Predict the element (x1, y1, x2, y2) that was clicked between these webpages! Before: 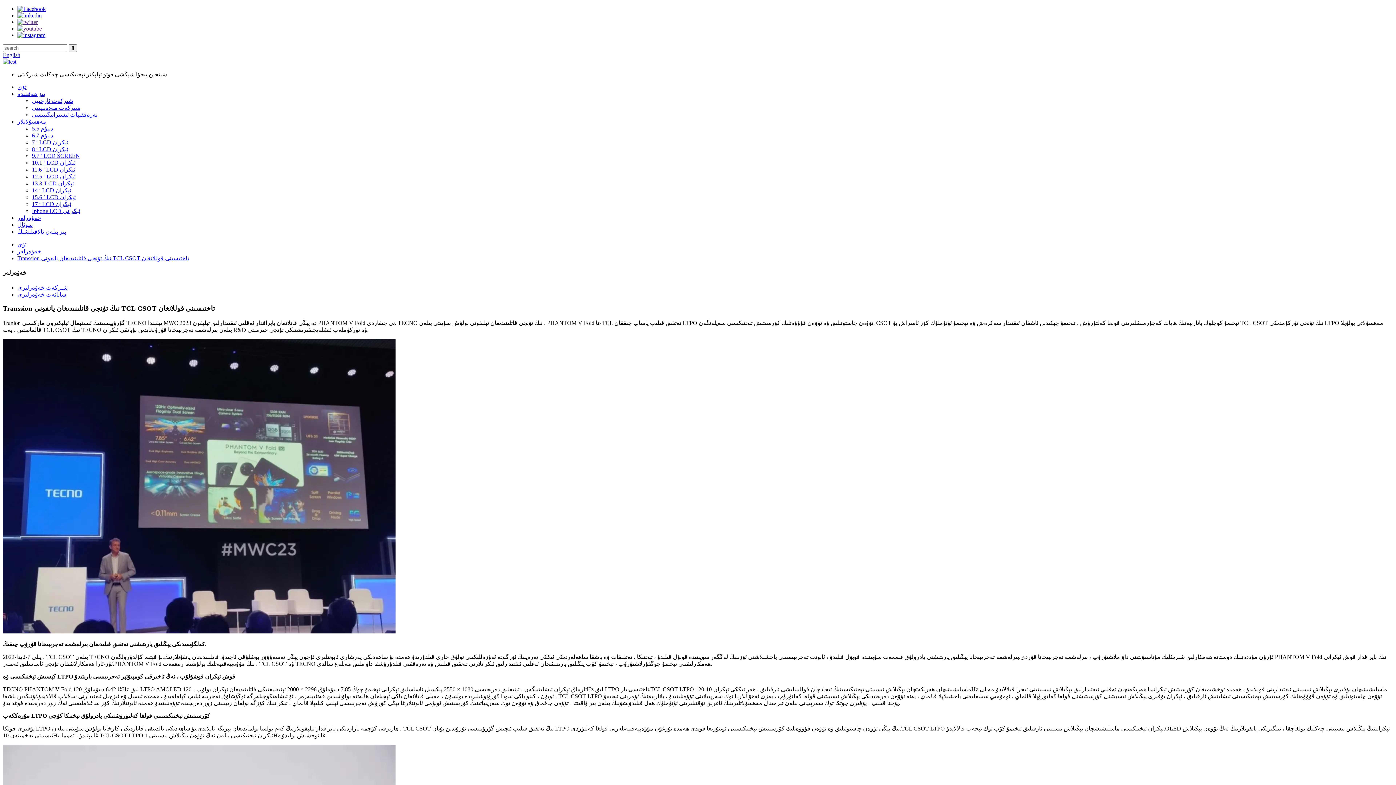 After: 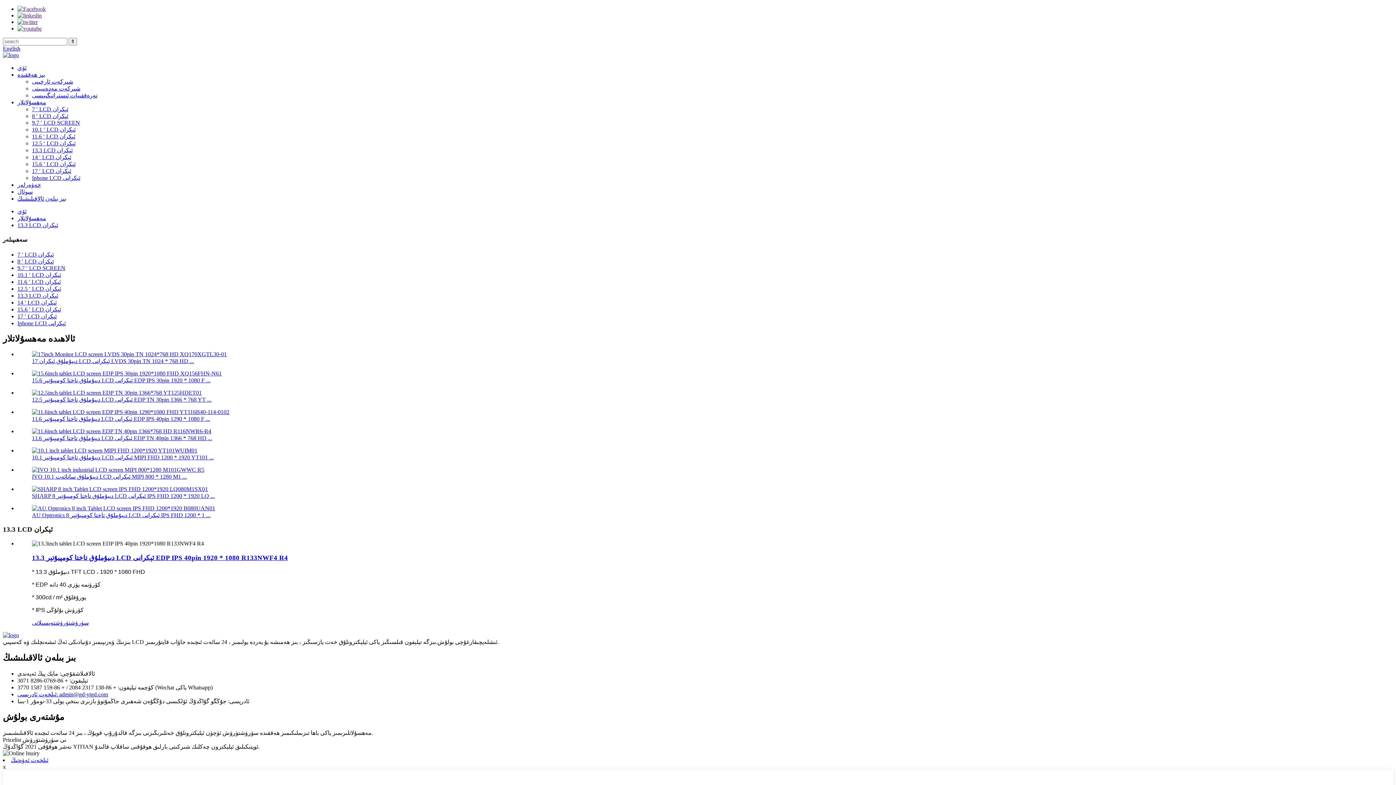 Action: label: 13.3 'LCD ئېكران bbox: (32, 180, 73, 186)